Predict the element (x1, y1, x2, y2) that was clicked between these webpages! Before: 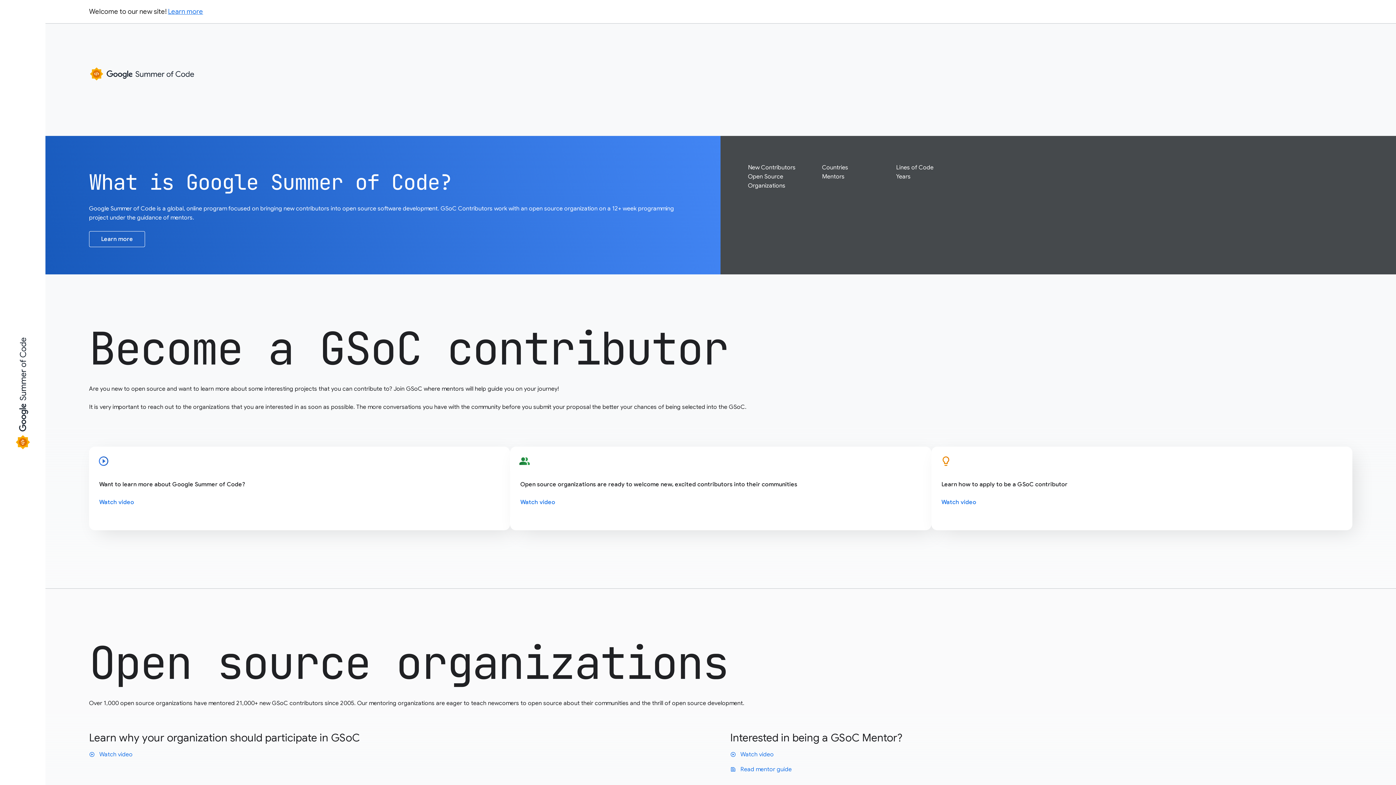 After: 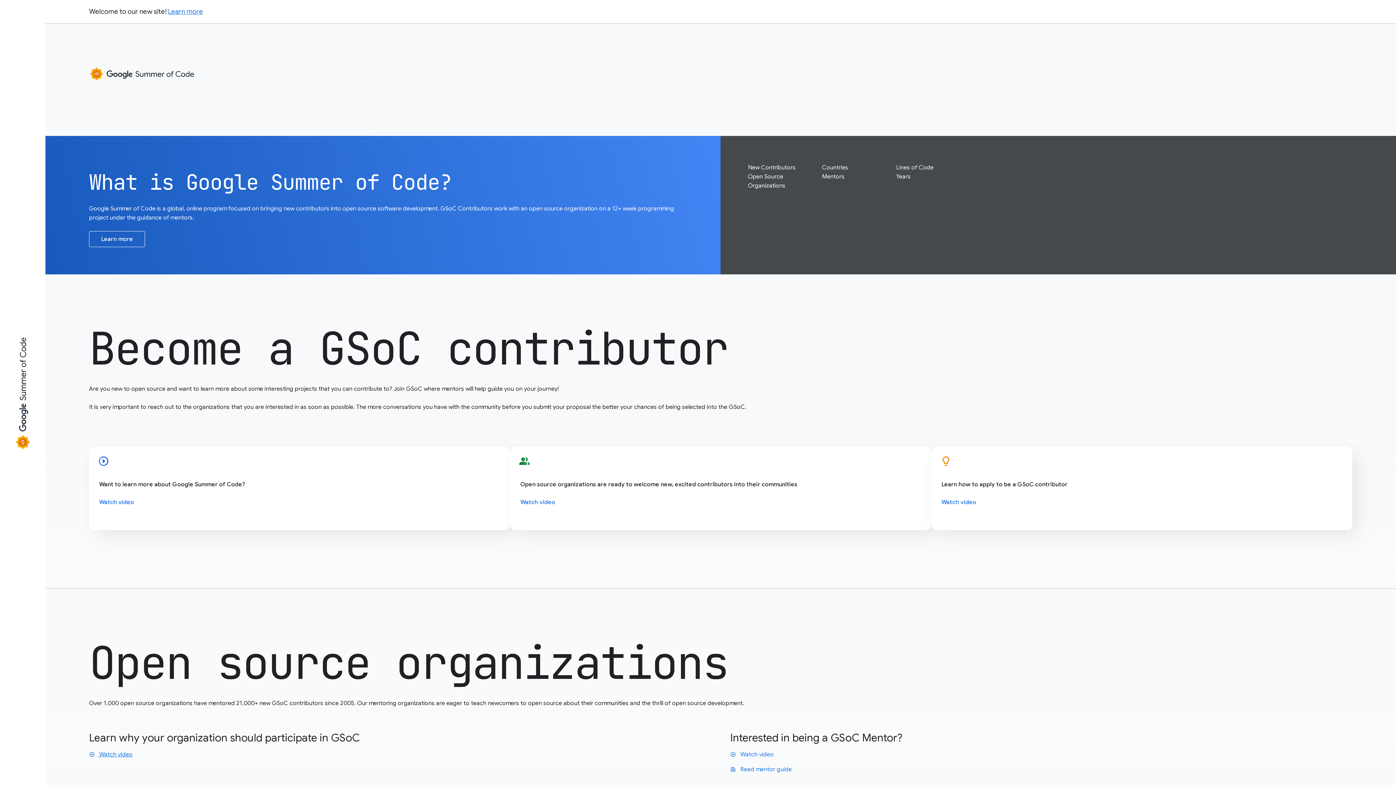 Action: label: play_circle Watch video bbox: (89, 751, 132, 758)